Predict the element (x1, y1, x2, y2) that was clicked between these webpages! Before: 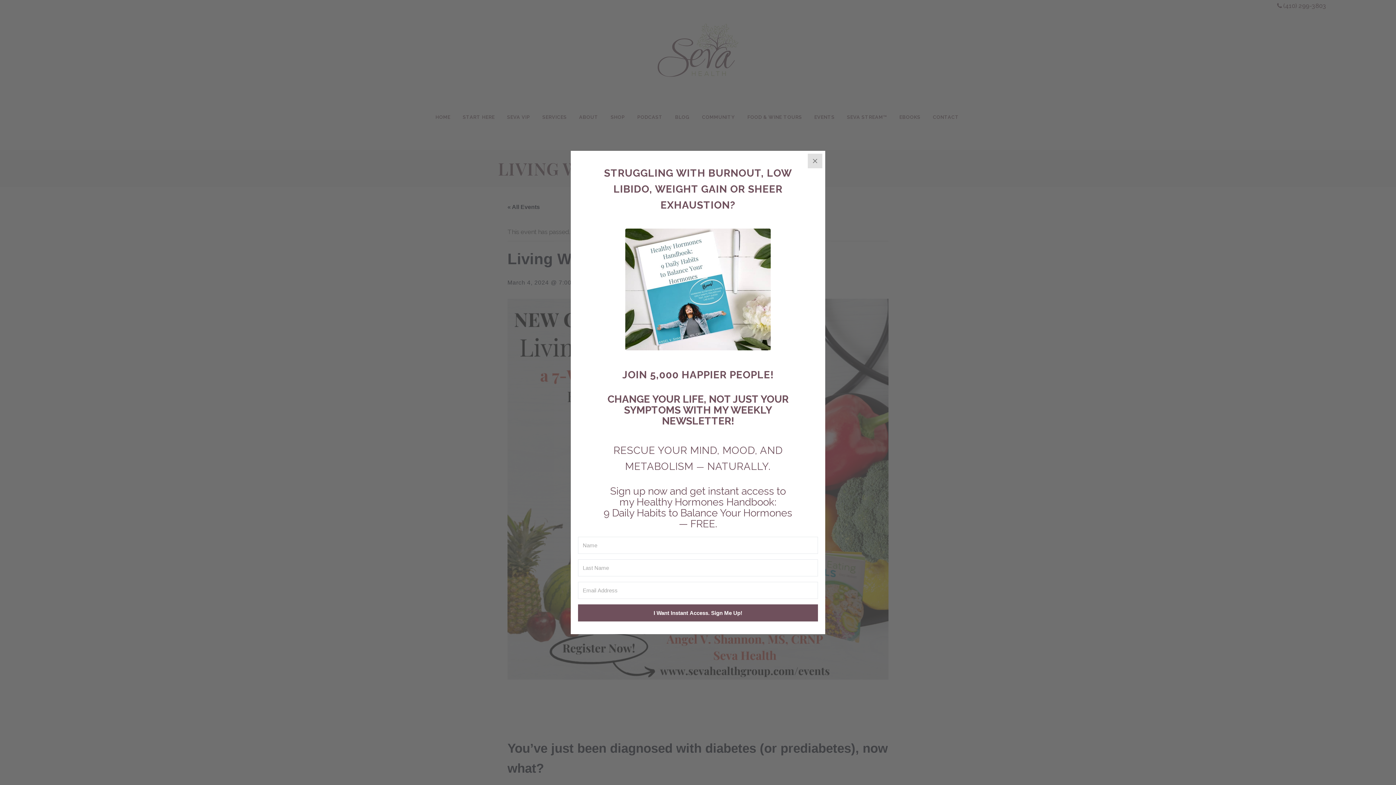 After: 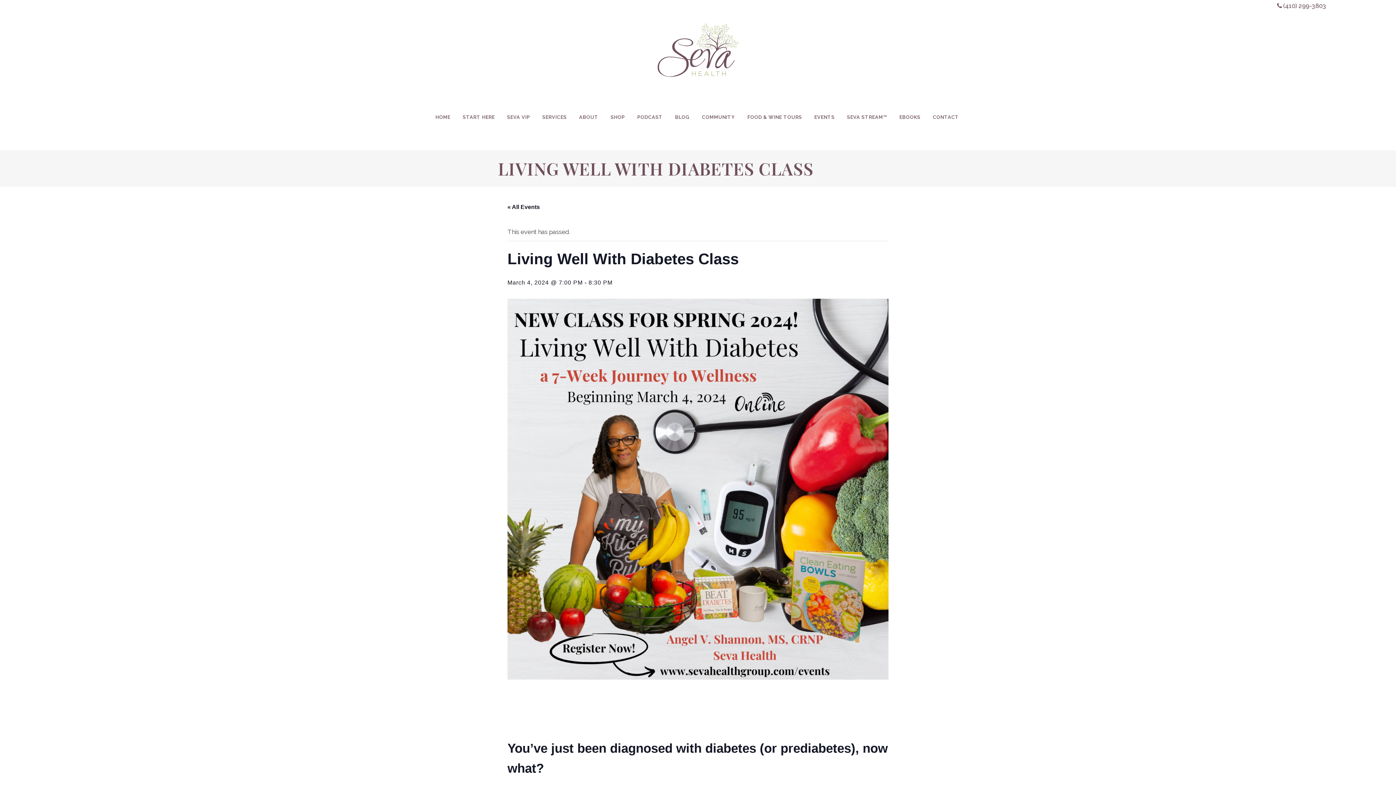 Action: bbox: (808, 153, 822, 168) label: Close